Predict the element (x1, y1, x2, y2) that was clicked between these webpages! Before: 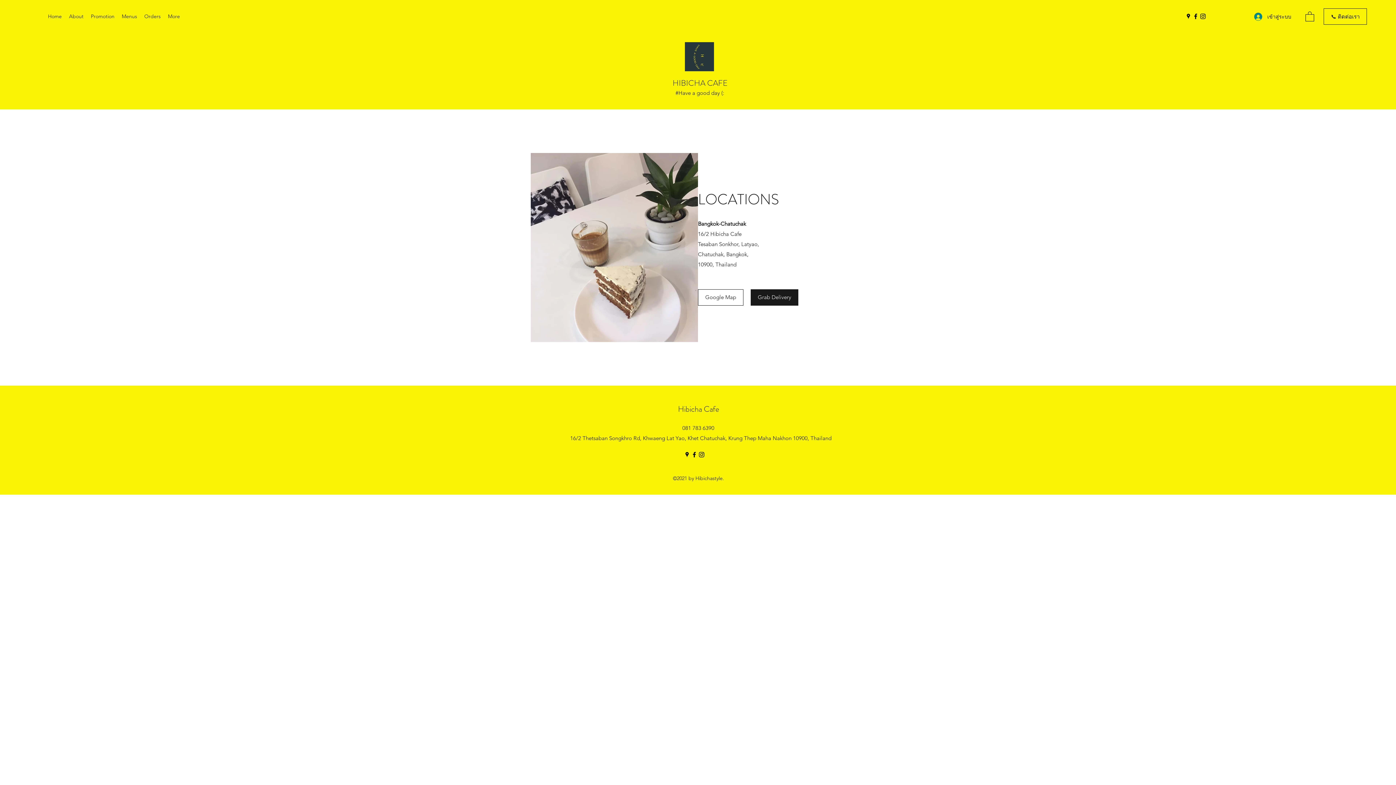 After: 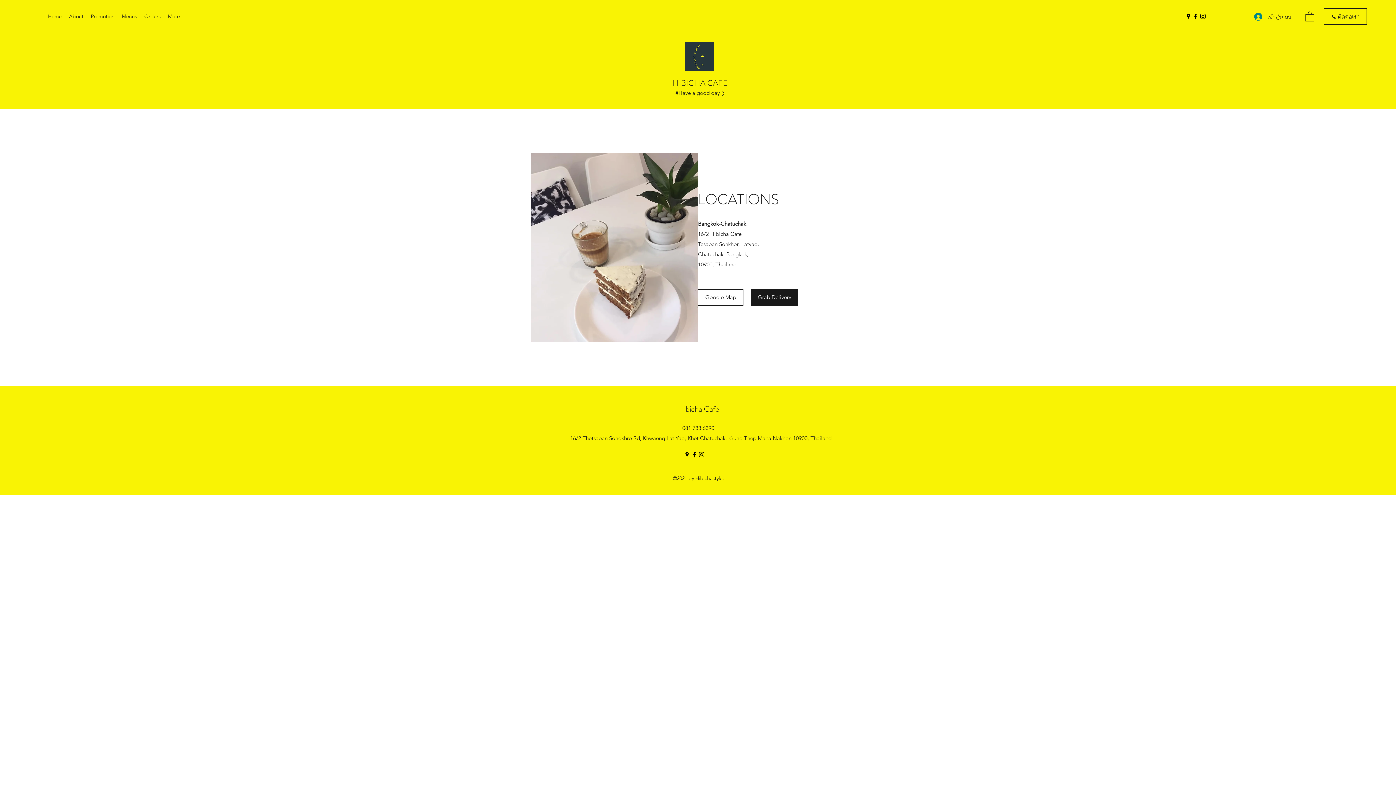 Action: bbox: (1305, 10, 1314, 21)